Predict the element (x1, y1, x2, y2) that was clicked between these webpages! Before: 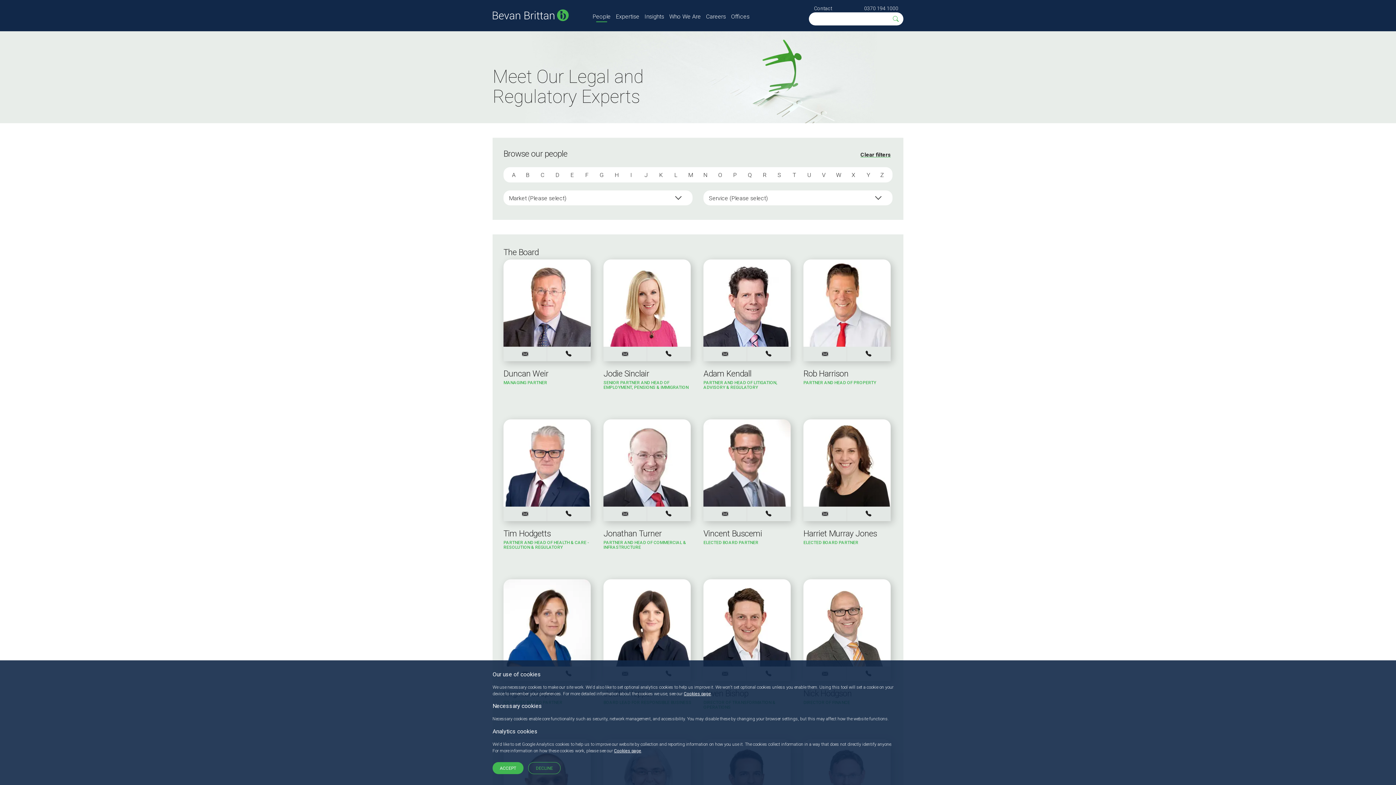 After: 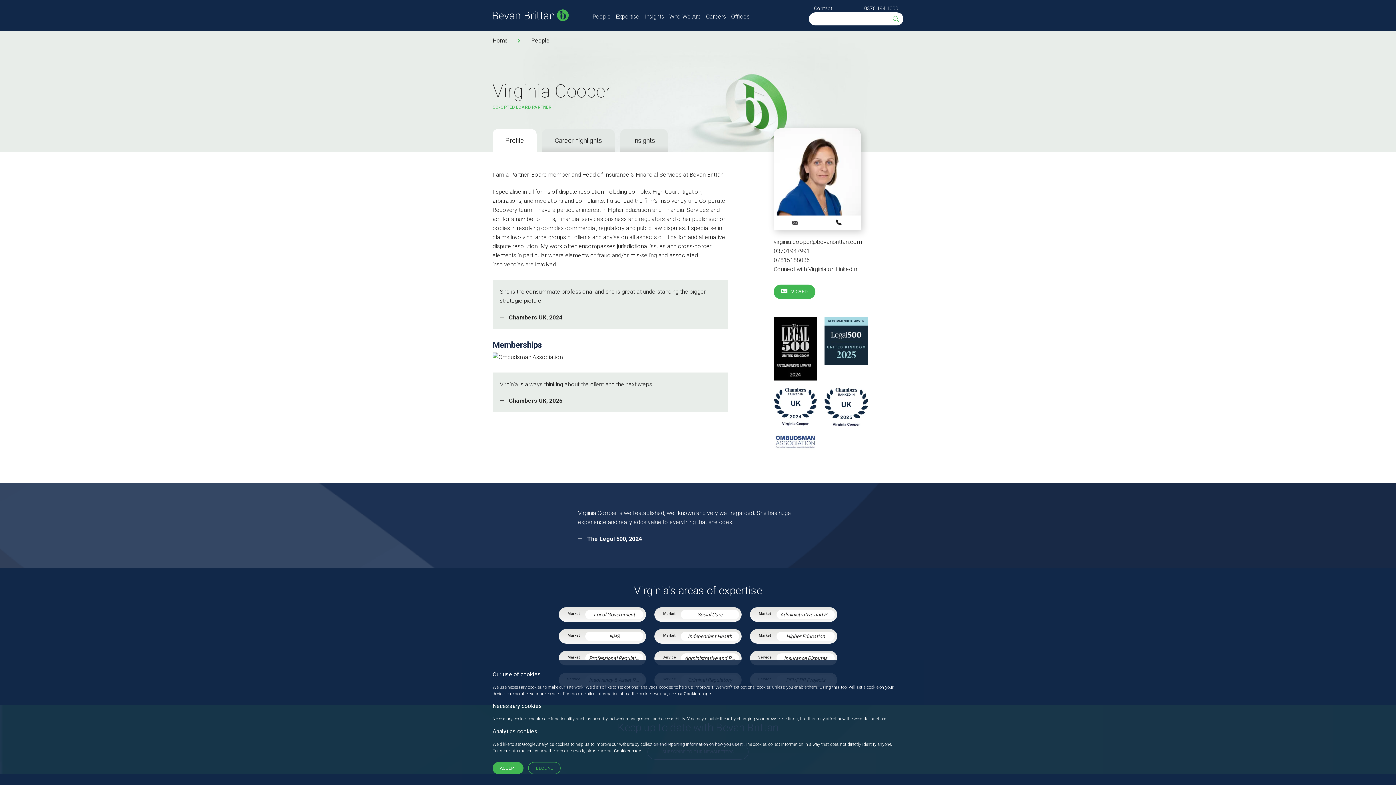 Action: bbox: (503, 619, 590, 626)